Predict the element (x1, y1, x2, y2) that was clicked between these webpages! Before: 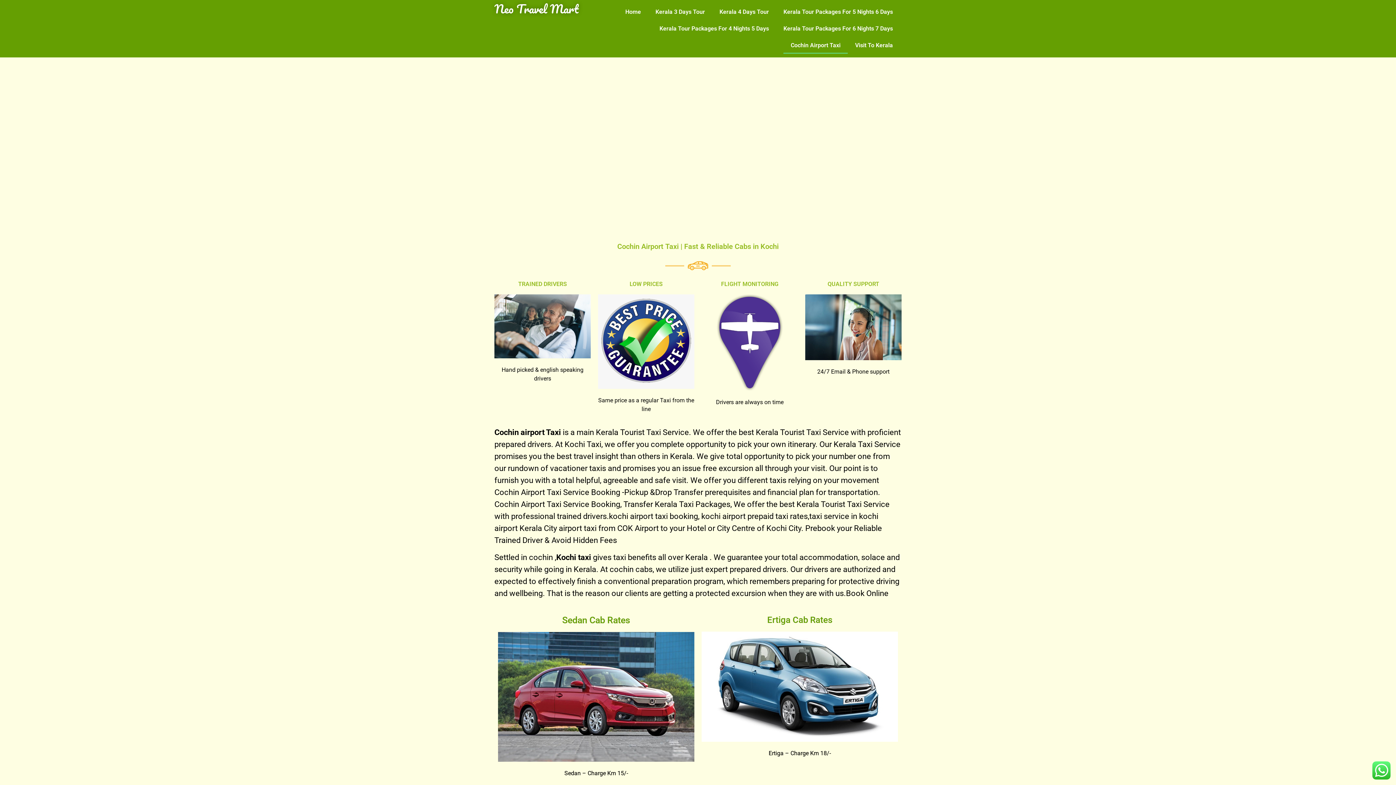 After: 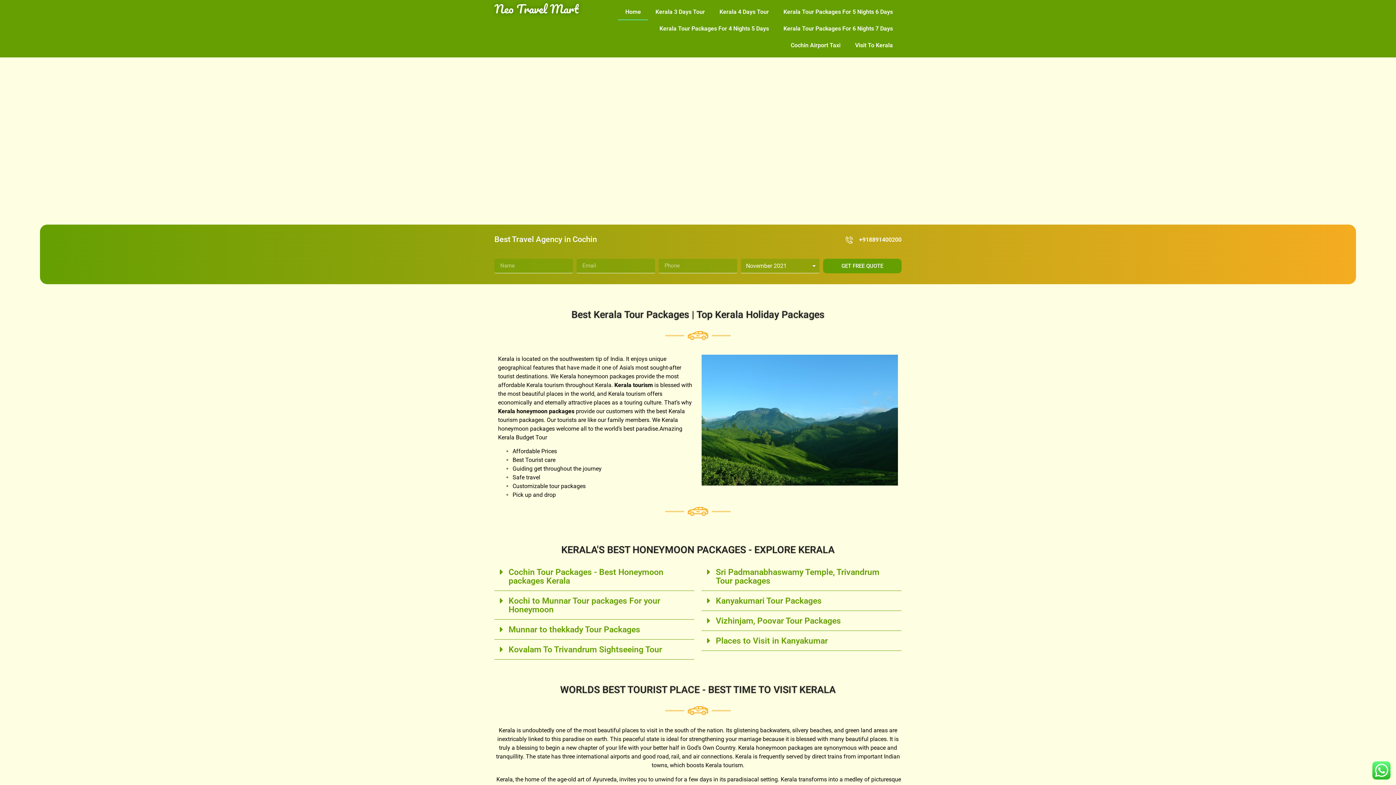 Action: label: Kerala Tourist Taxi Service bbox: (756, 427, 849, 437)